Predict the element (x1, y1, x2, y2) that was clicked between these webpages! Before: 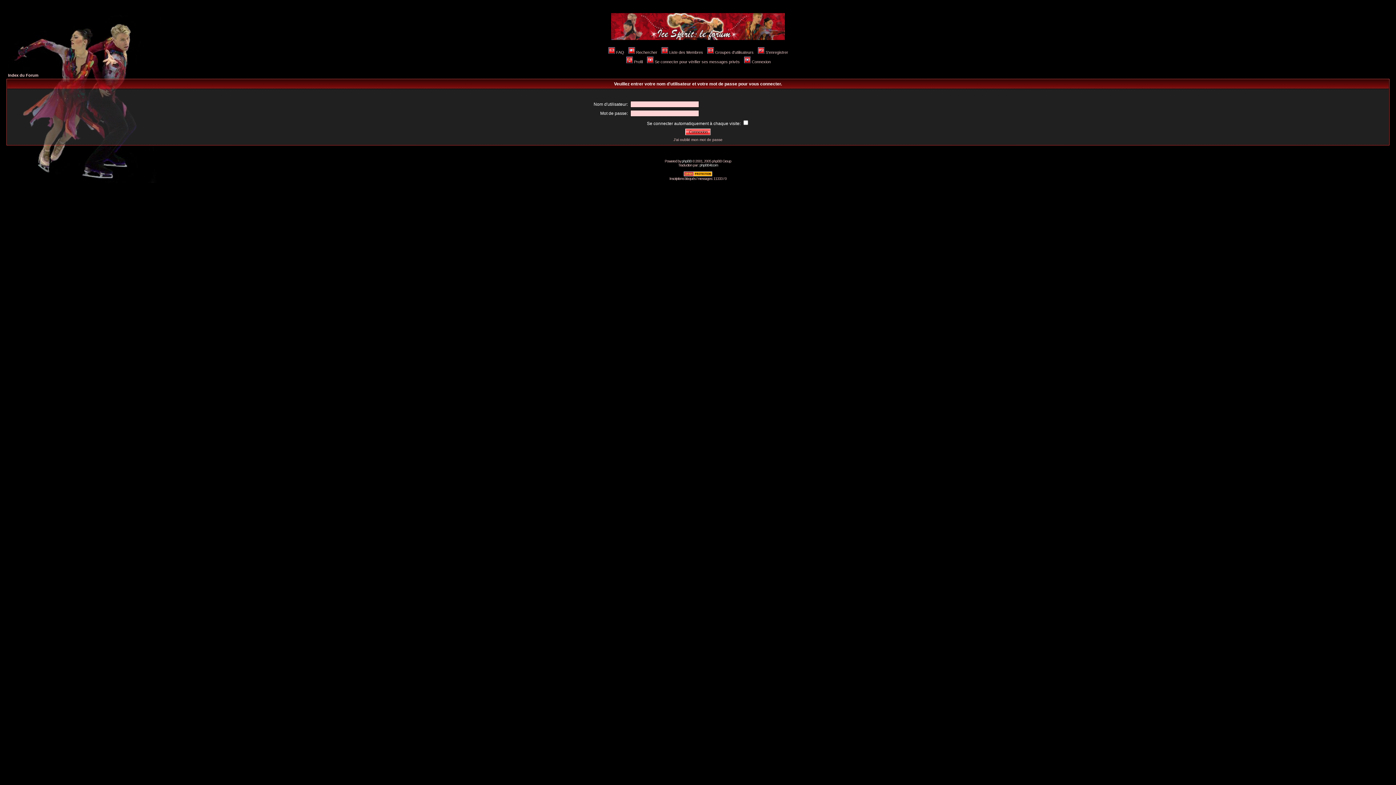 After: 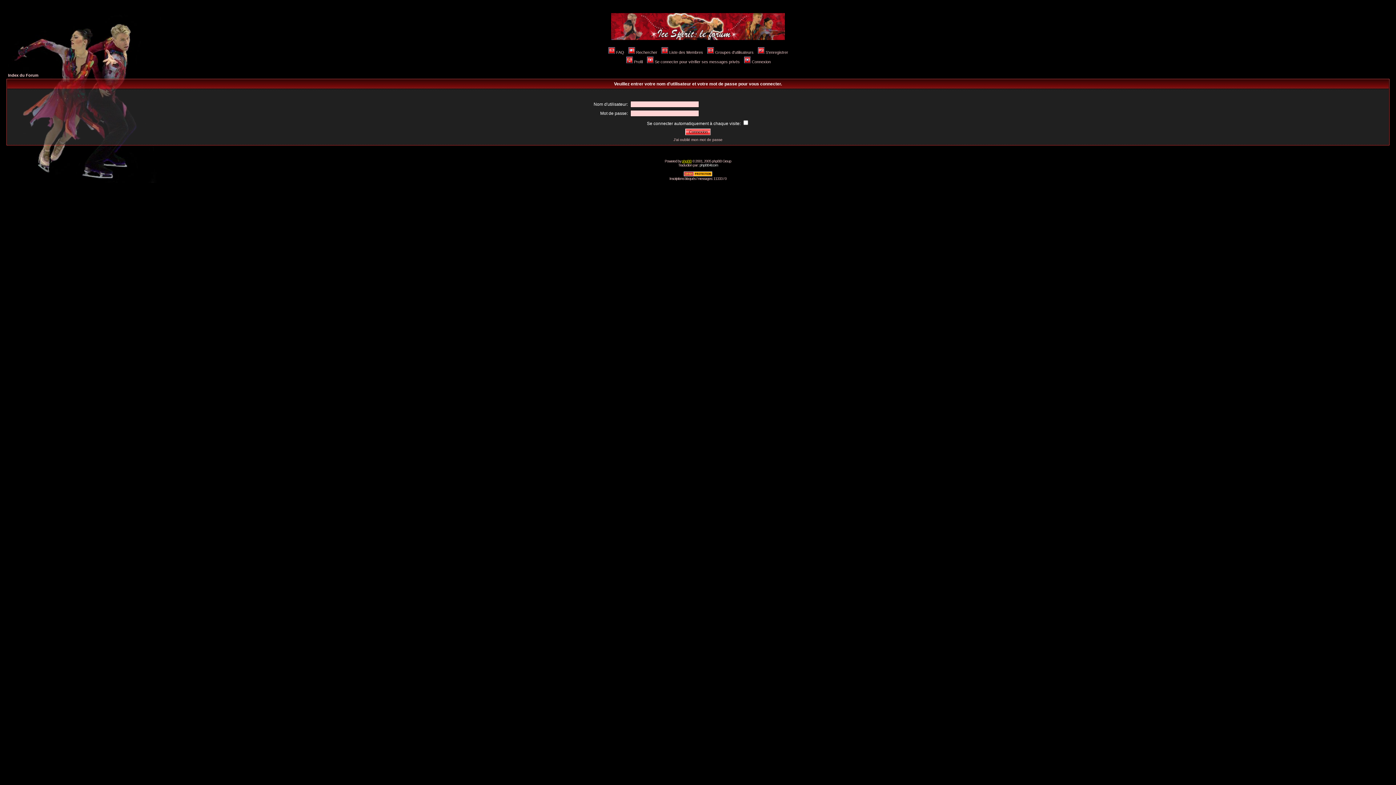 Action: bbox: (682, 159, 691, 163) label: phpBB